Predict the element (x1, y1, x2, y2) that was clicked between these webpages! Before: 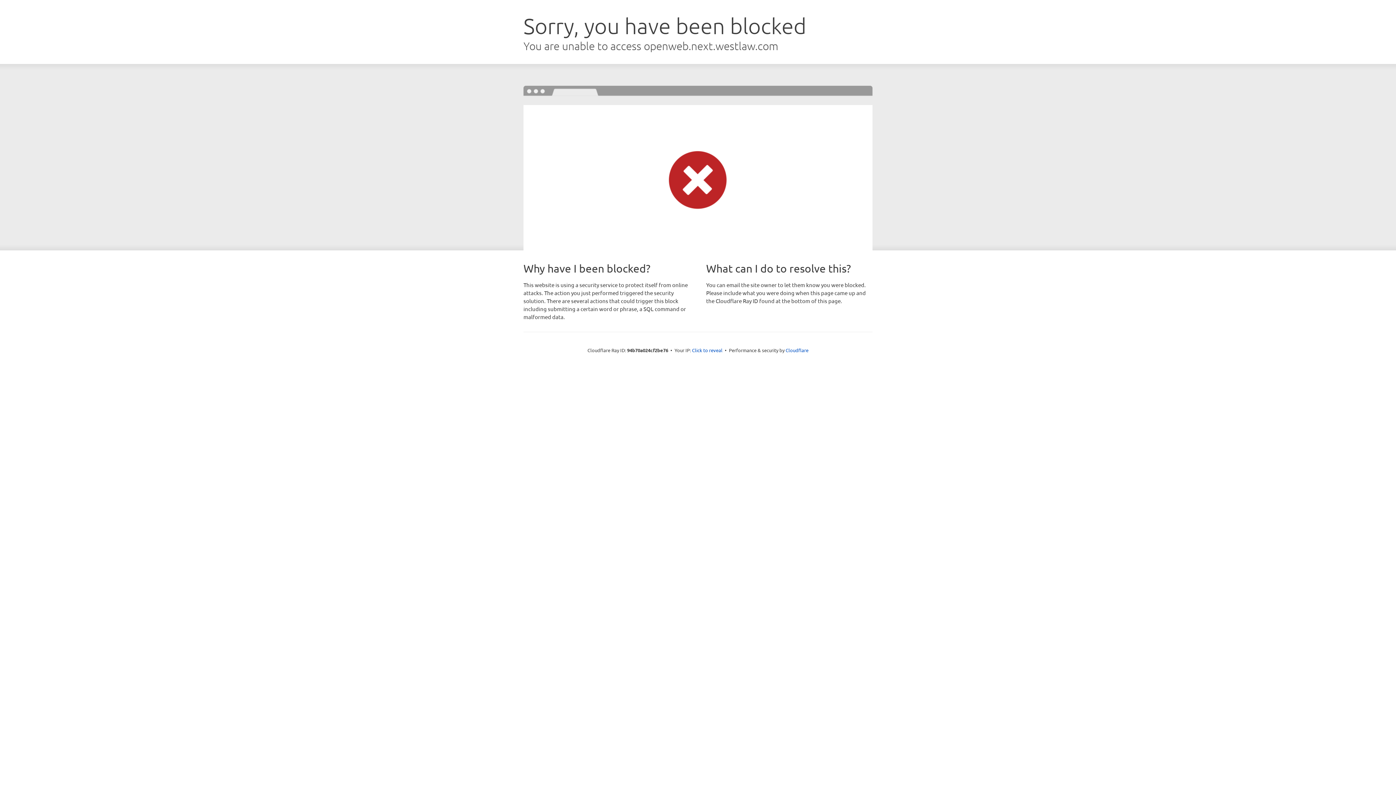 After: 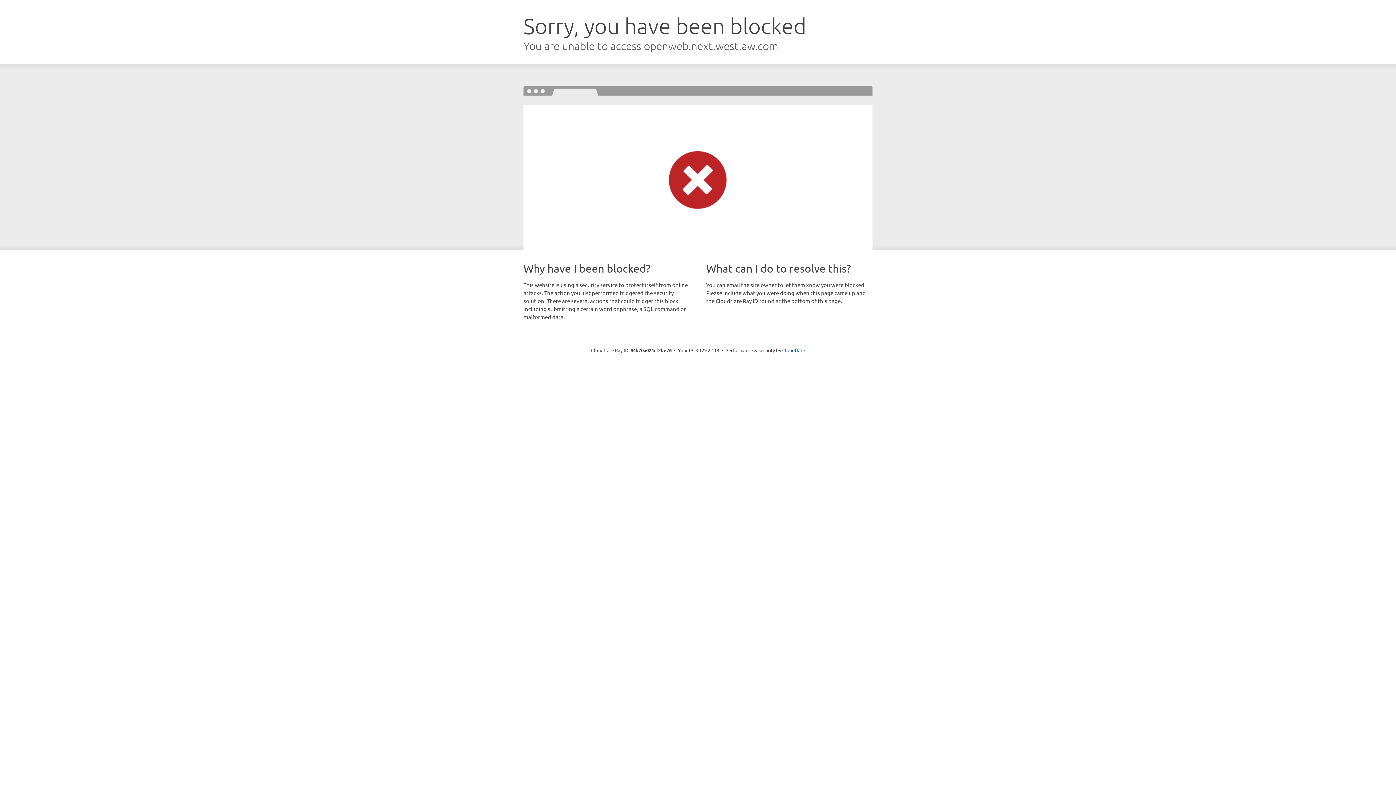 Action: label: Click to reveal bbox: (692, 346, 722, 353)